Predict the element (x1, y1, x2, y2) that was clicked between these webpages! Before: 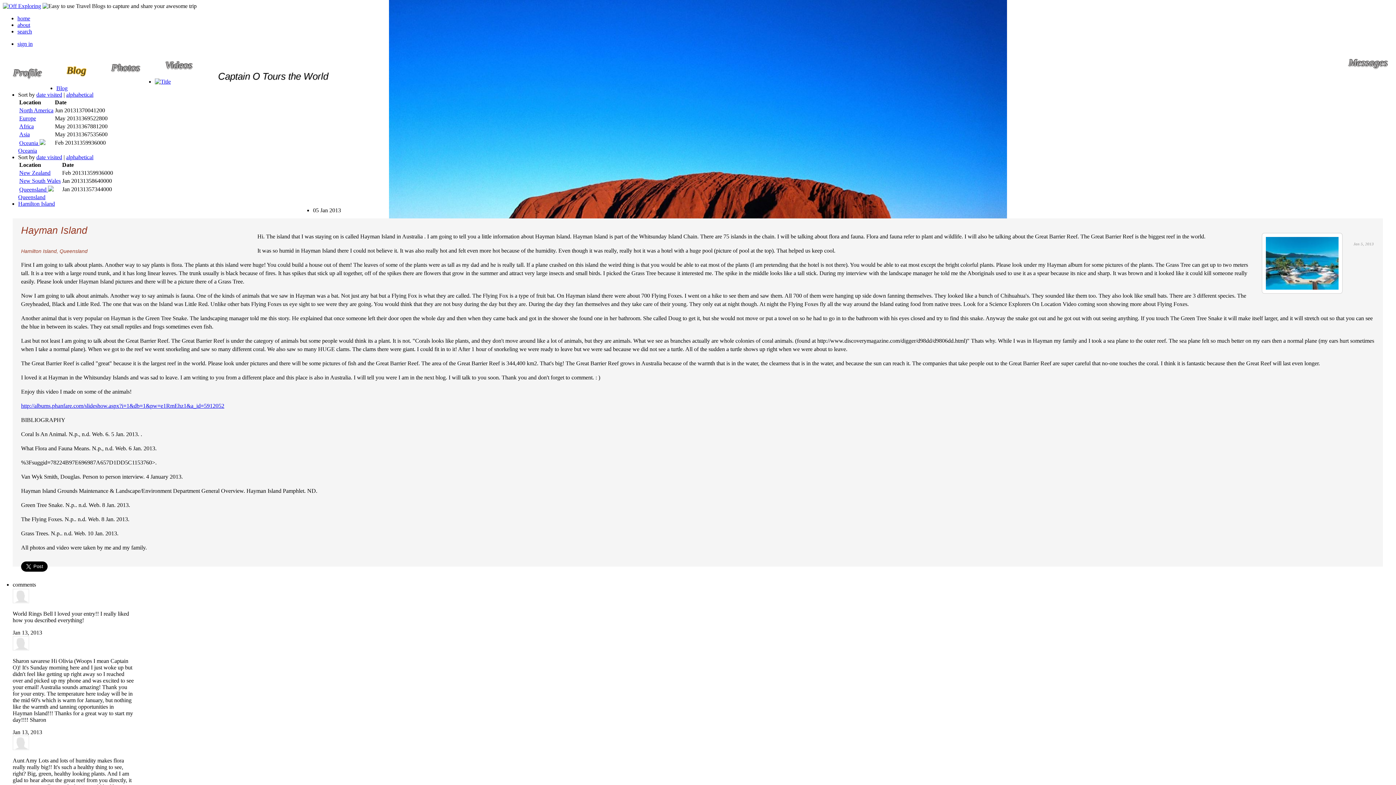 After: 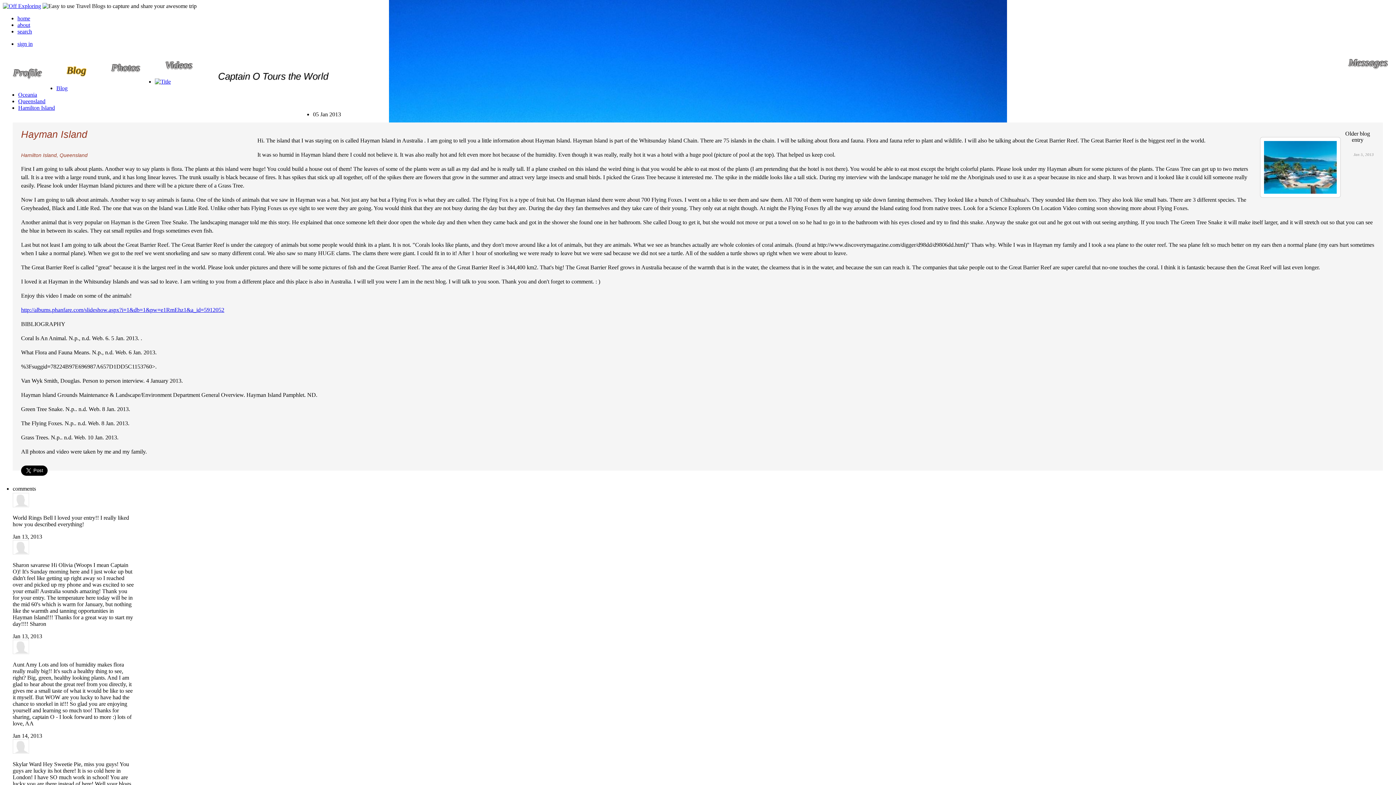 Action: bbox: (1358, 226, 1374, 238)